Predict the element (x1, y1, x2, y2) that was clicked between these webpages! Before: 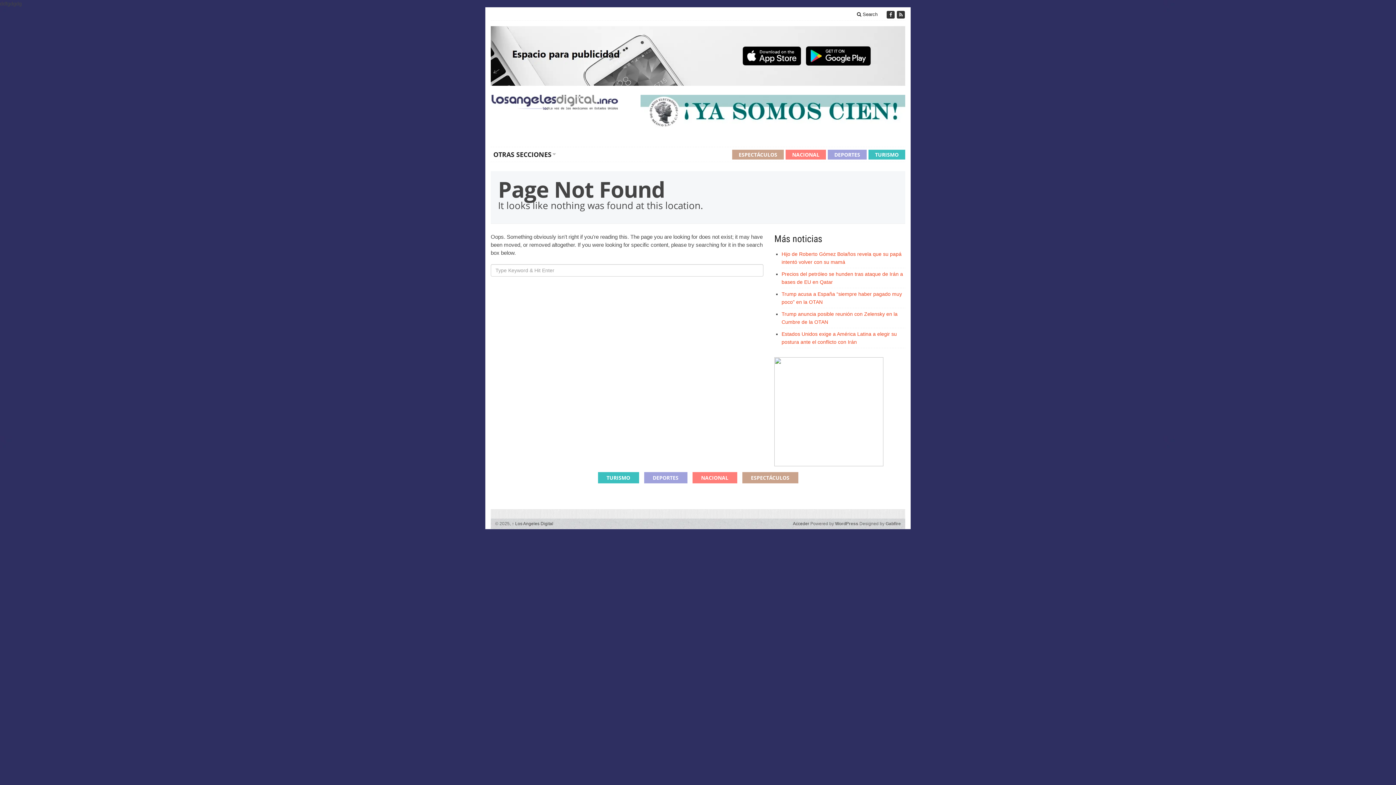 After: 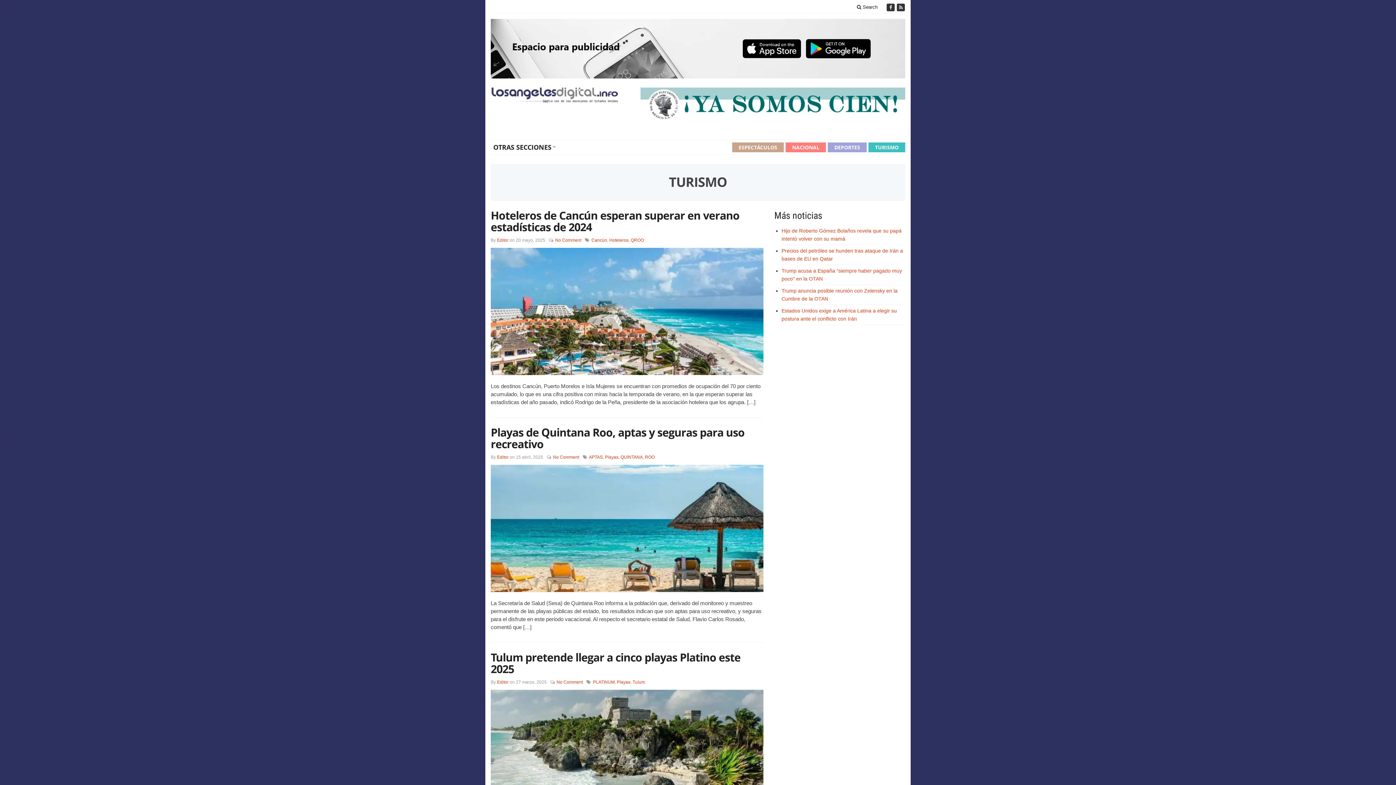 Action: bbox: (598, 472, 639, 483) label: TURISMO